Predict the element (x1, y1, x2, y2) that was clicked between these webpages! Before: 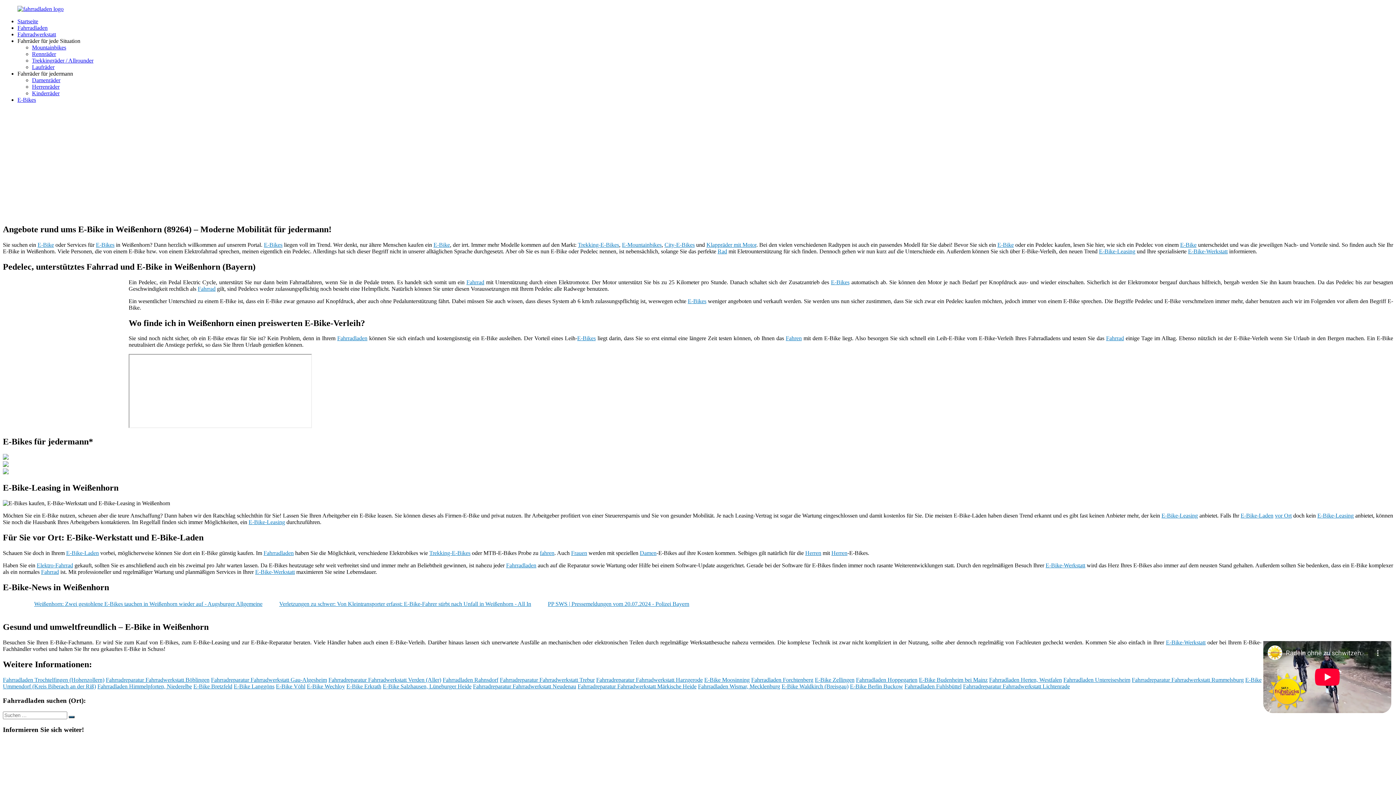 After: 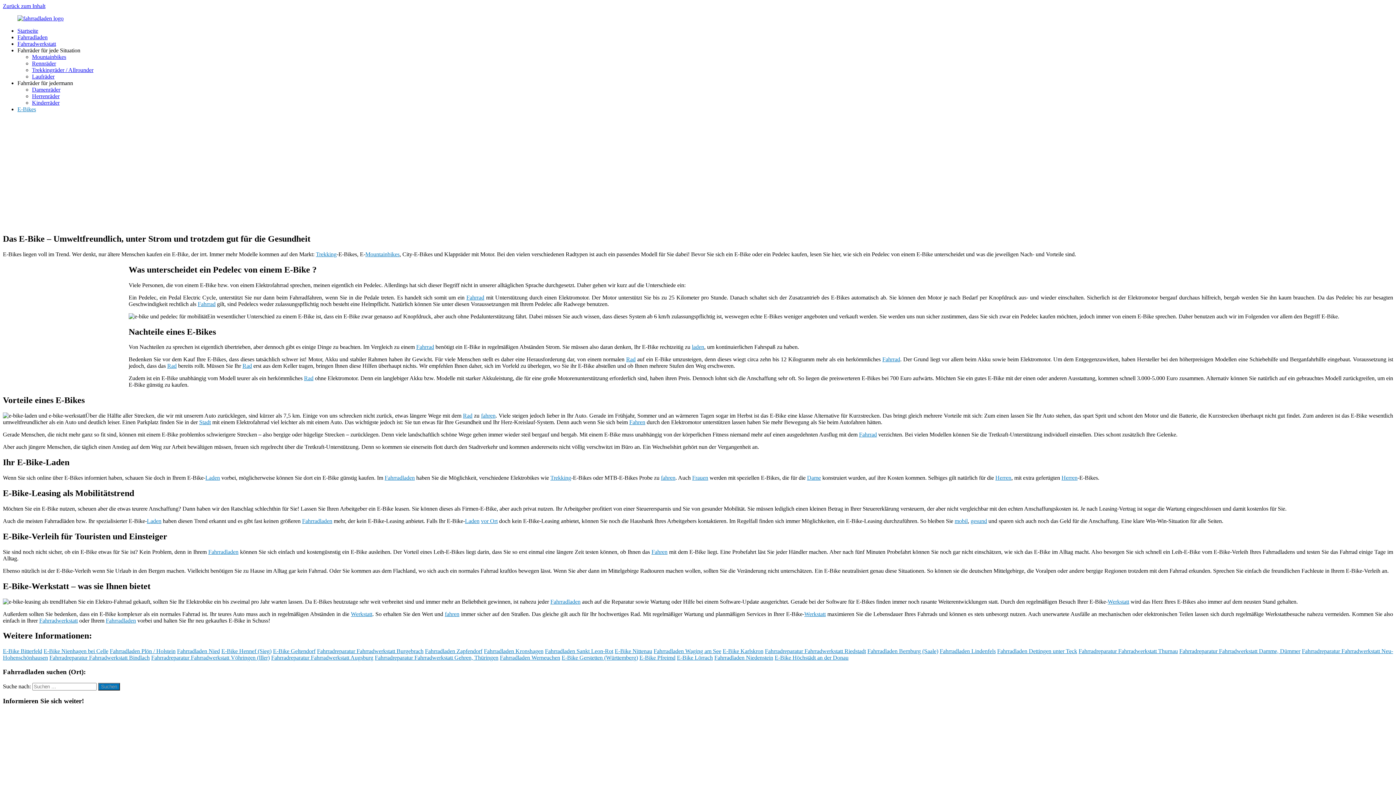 Action: bbox: (1317, 512, 1354, 518) label: E-Bike-Leasing